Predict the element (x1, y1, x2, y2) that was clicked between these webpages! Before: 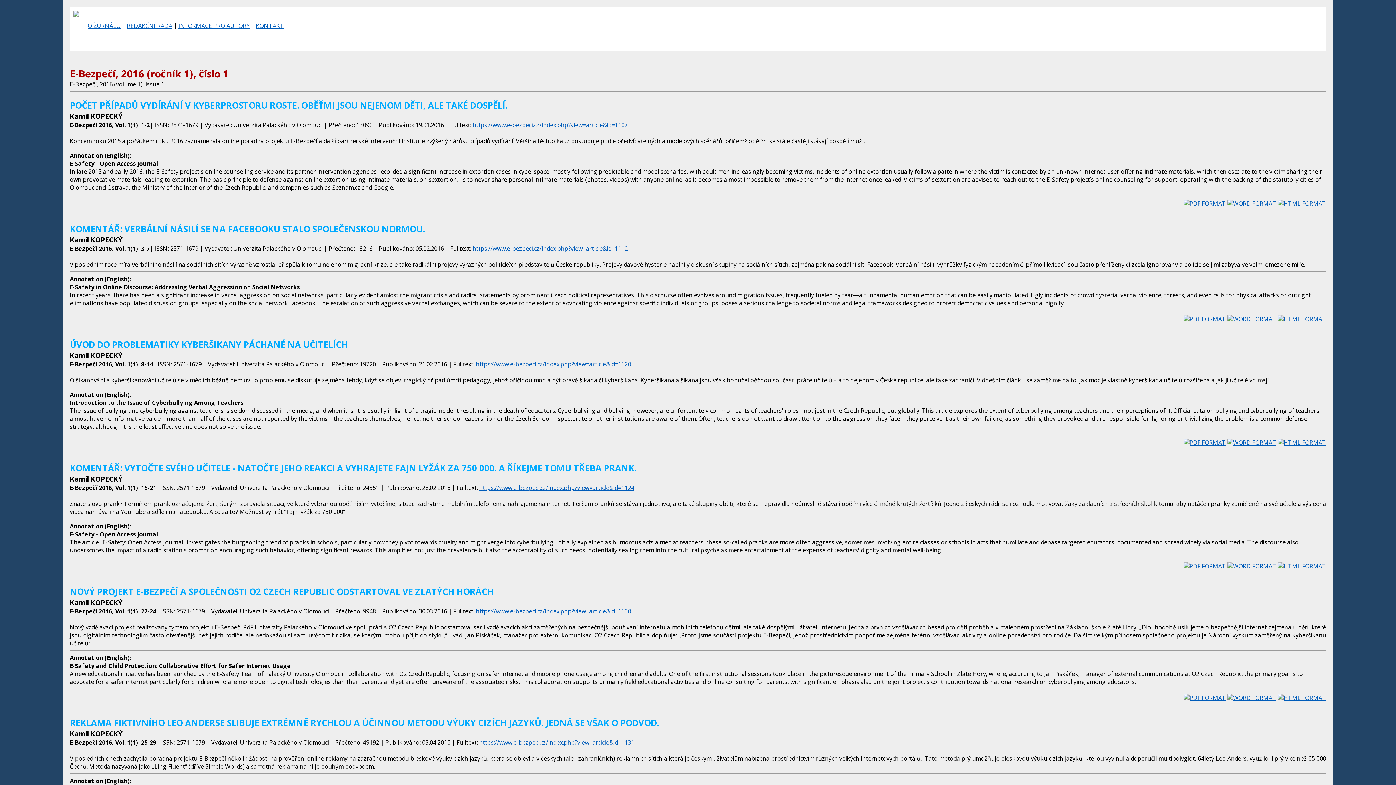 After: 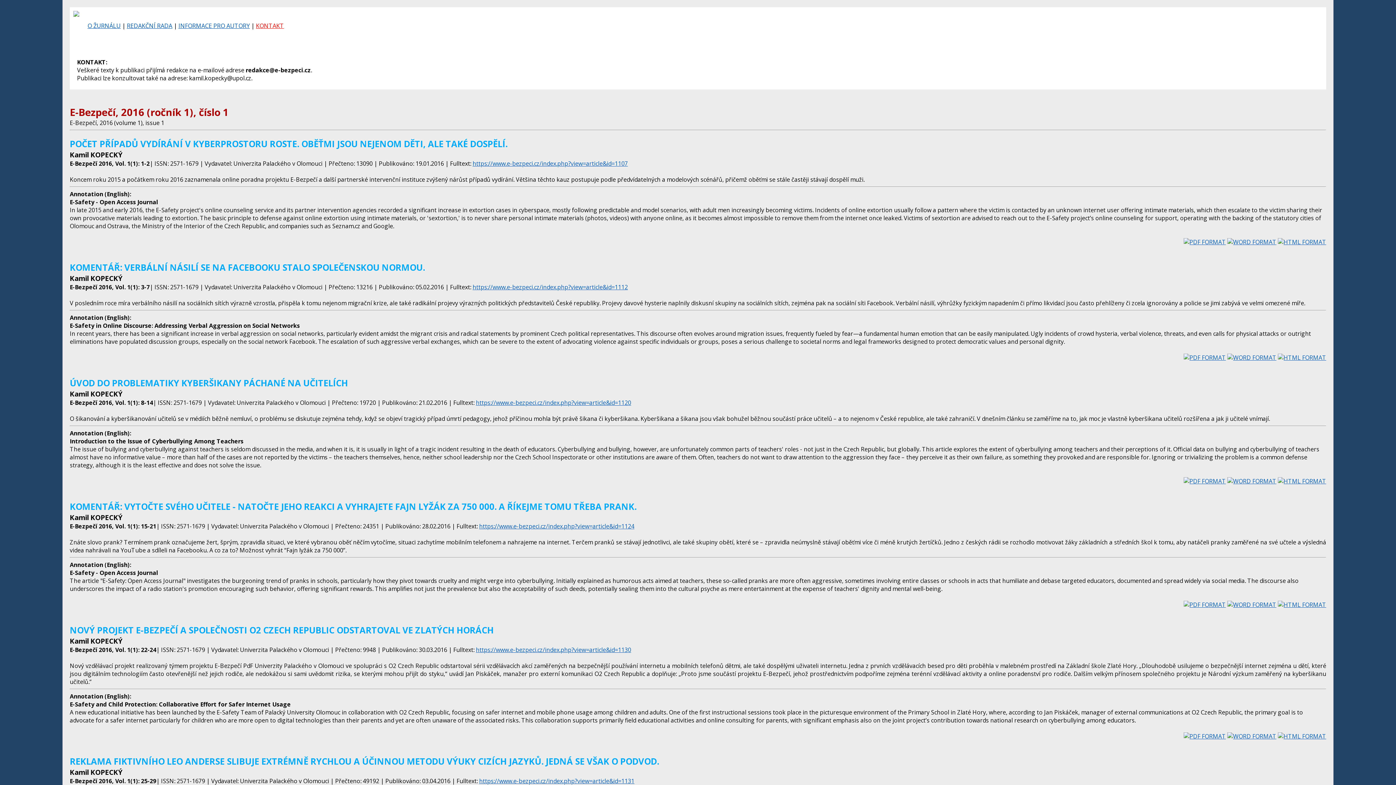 Action: label: KONTAKT bbox: (256, 21, 284, 29)